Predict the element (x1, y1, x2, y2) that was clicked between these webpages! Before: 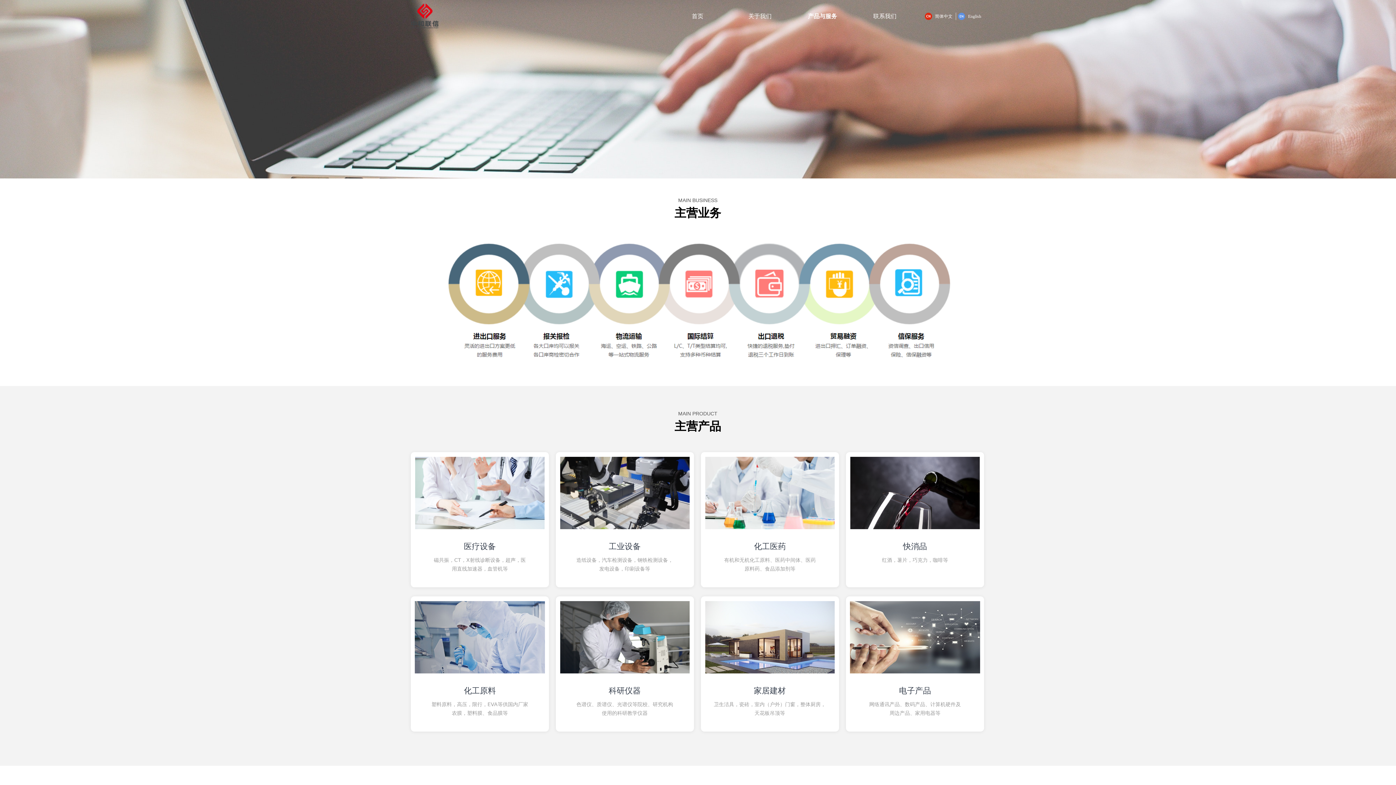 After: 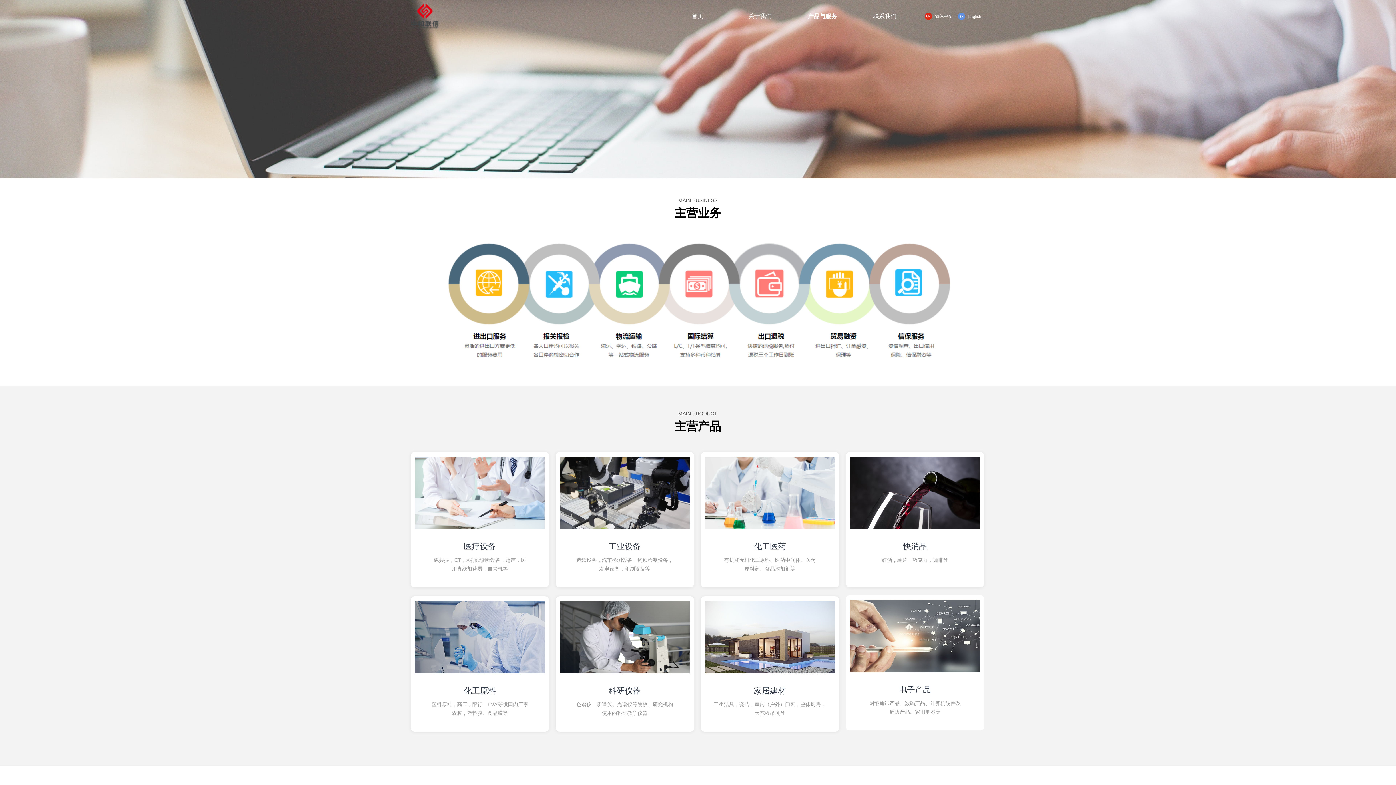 Action: bbox: (850, 634, 992, 640)